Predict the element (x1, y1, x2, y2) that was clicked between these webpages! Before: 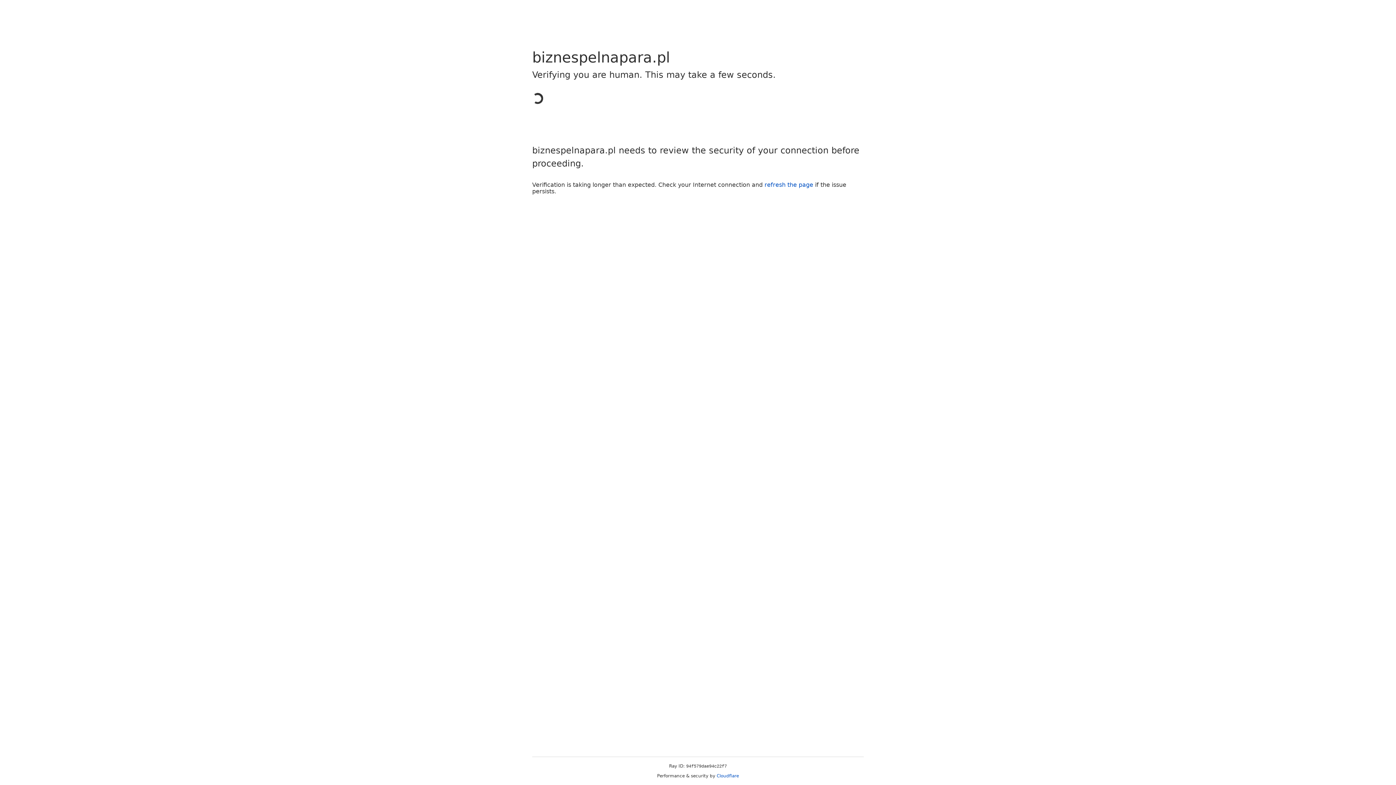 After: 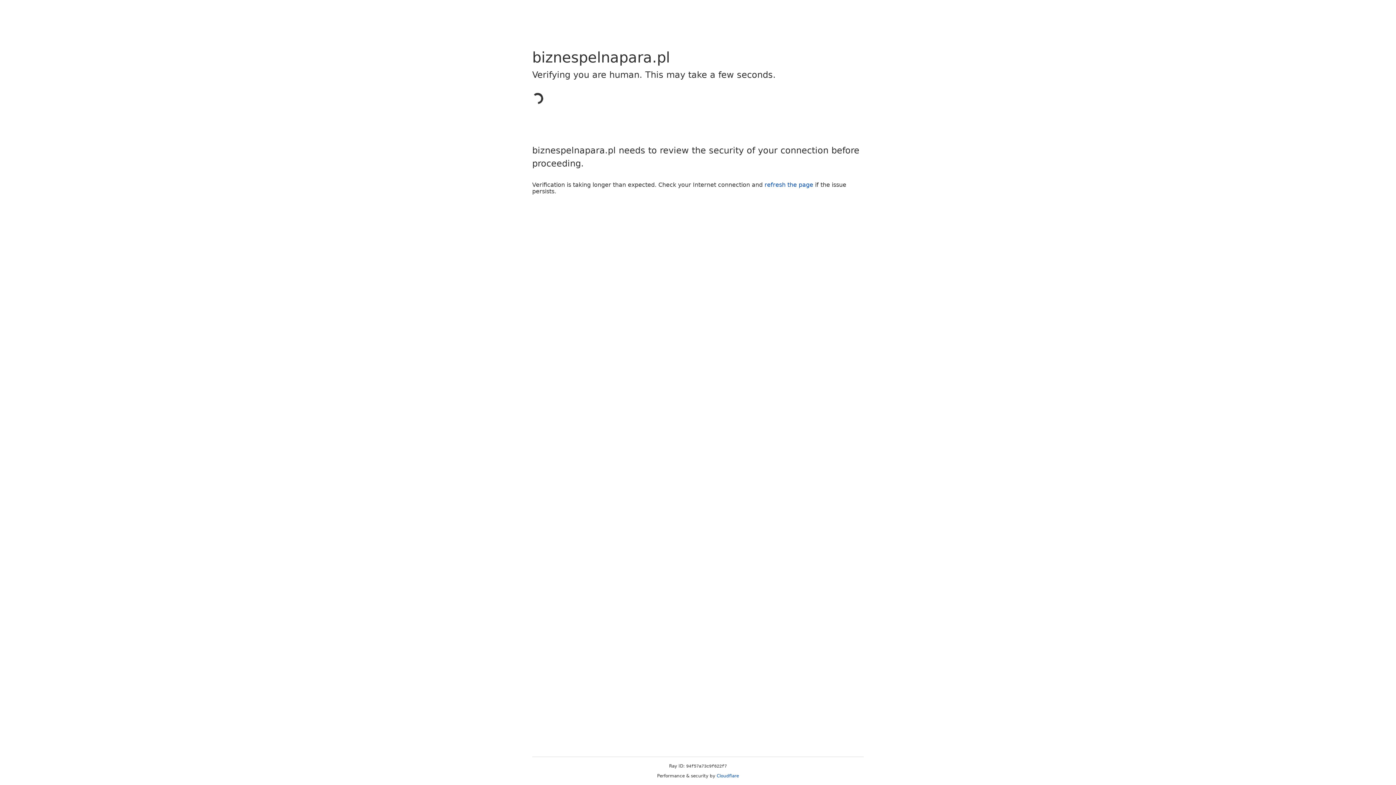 Action: label: Cloudflare bbox: (716, 773, 739, 778)